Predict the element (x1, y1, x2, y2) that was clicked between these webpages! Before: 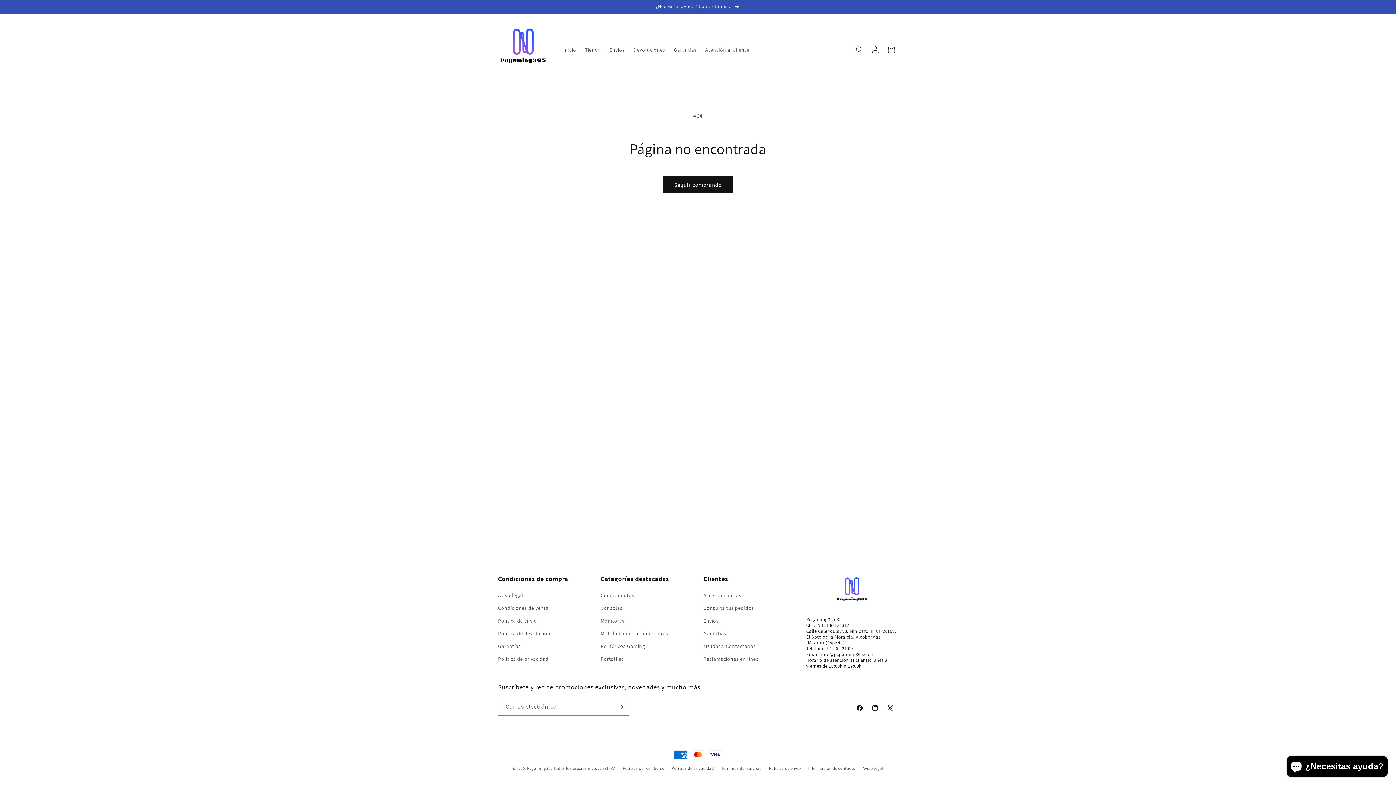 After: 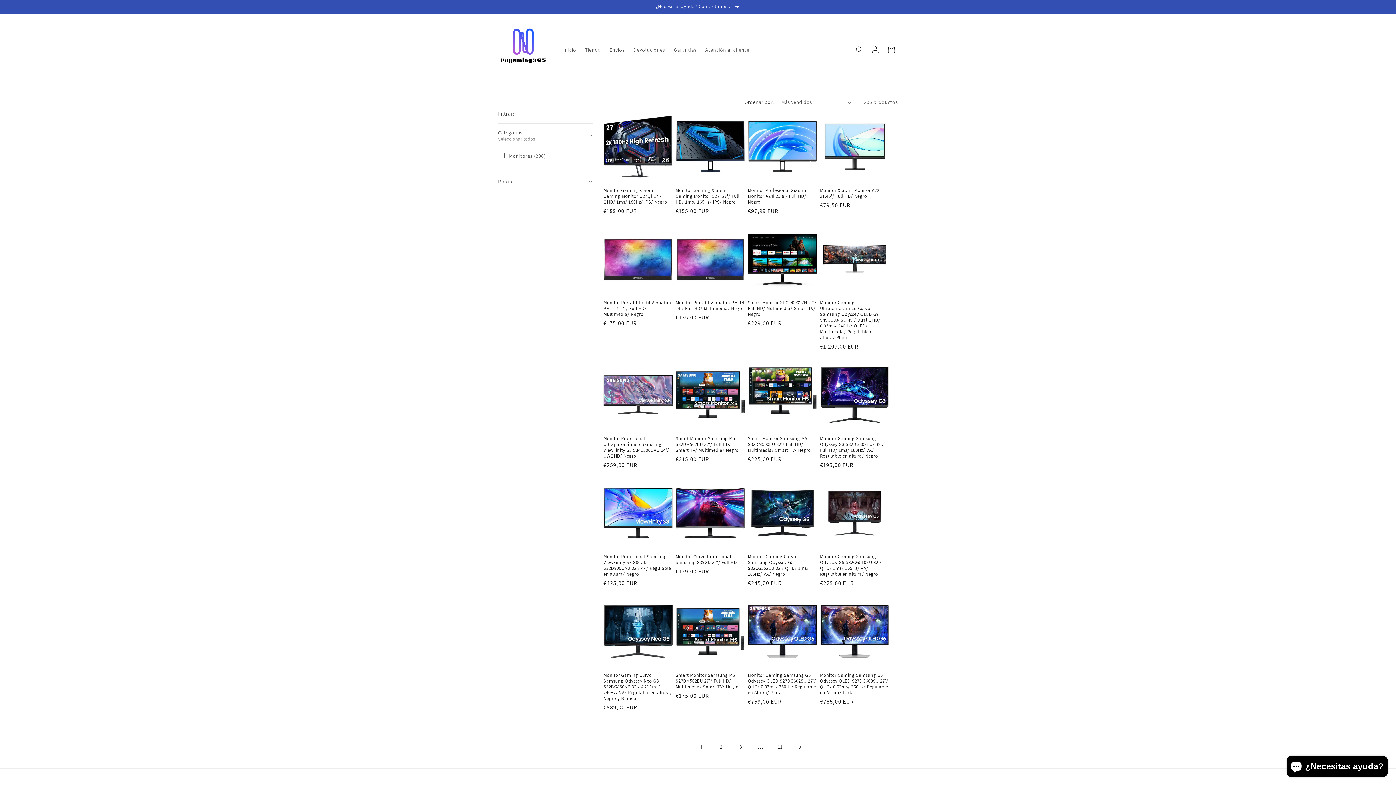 Action: label: Monitores bbox: (600, 614, 624, 627)